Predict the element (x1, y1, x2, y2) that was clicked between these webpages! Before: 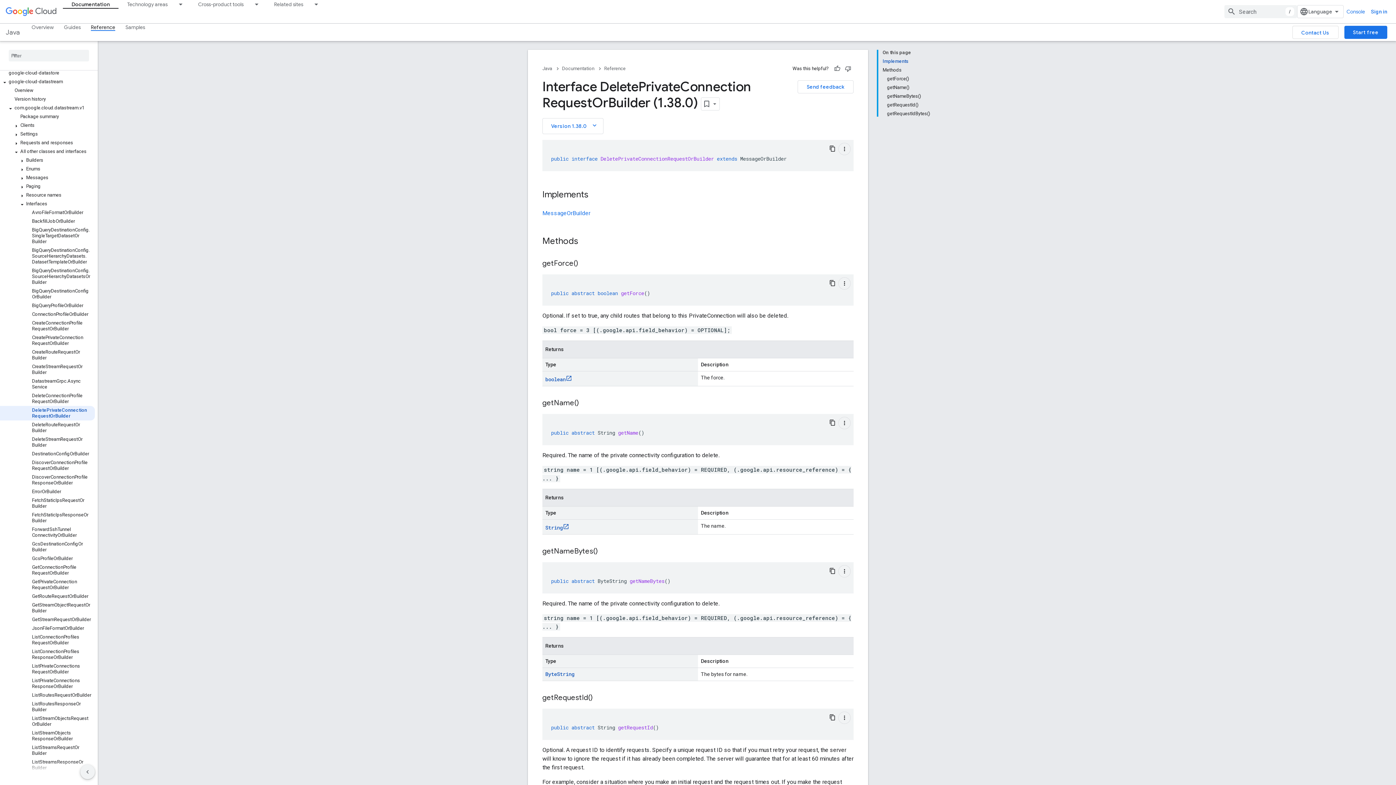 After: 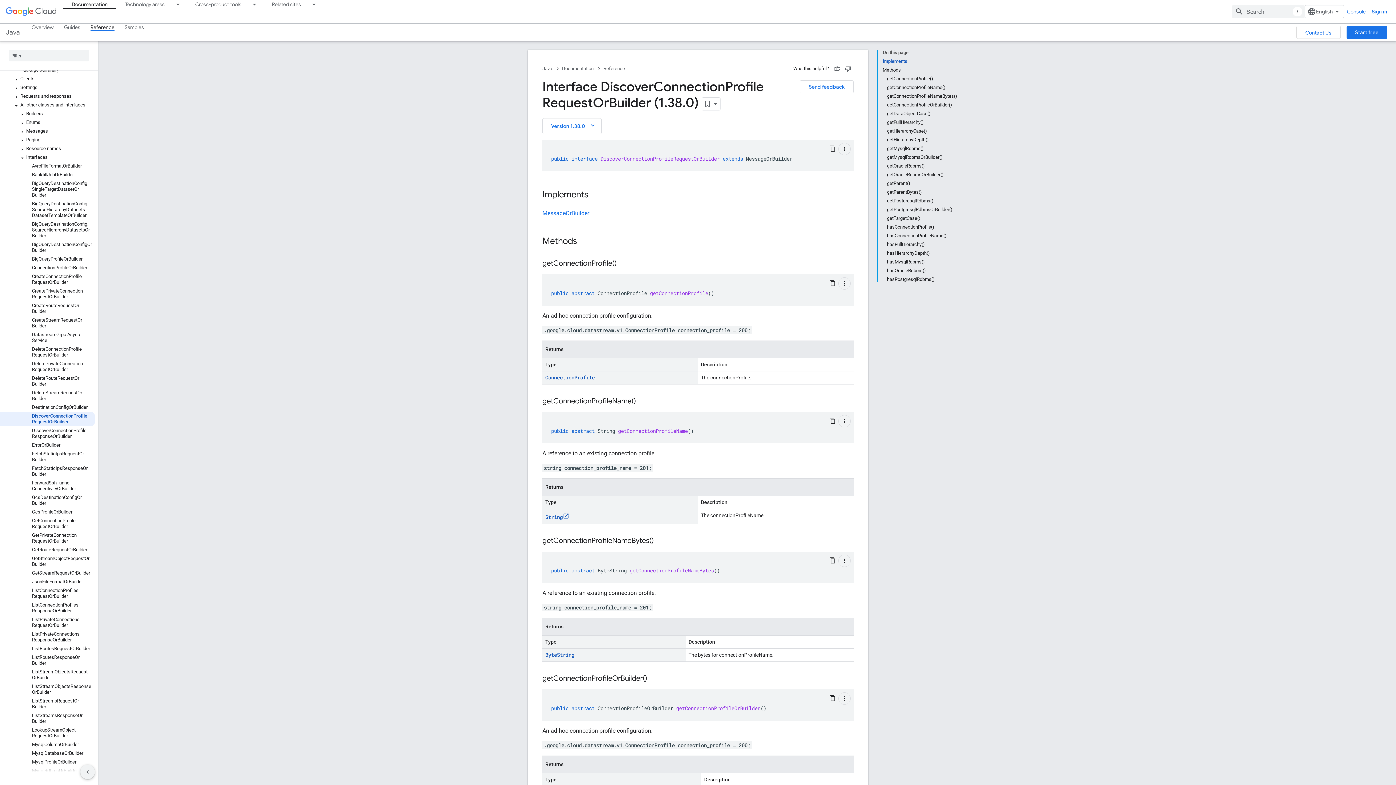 Action: label: DiscoverConnectionProfileRequestOrBuilder bbox: (0, 458, 94, 473)